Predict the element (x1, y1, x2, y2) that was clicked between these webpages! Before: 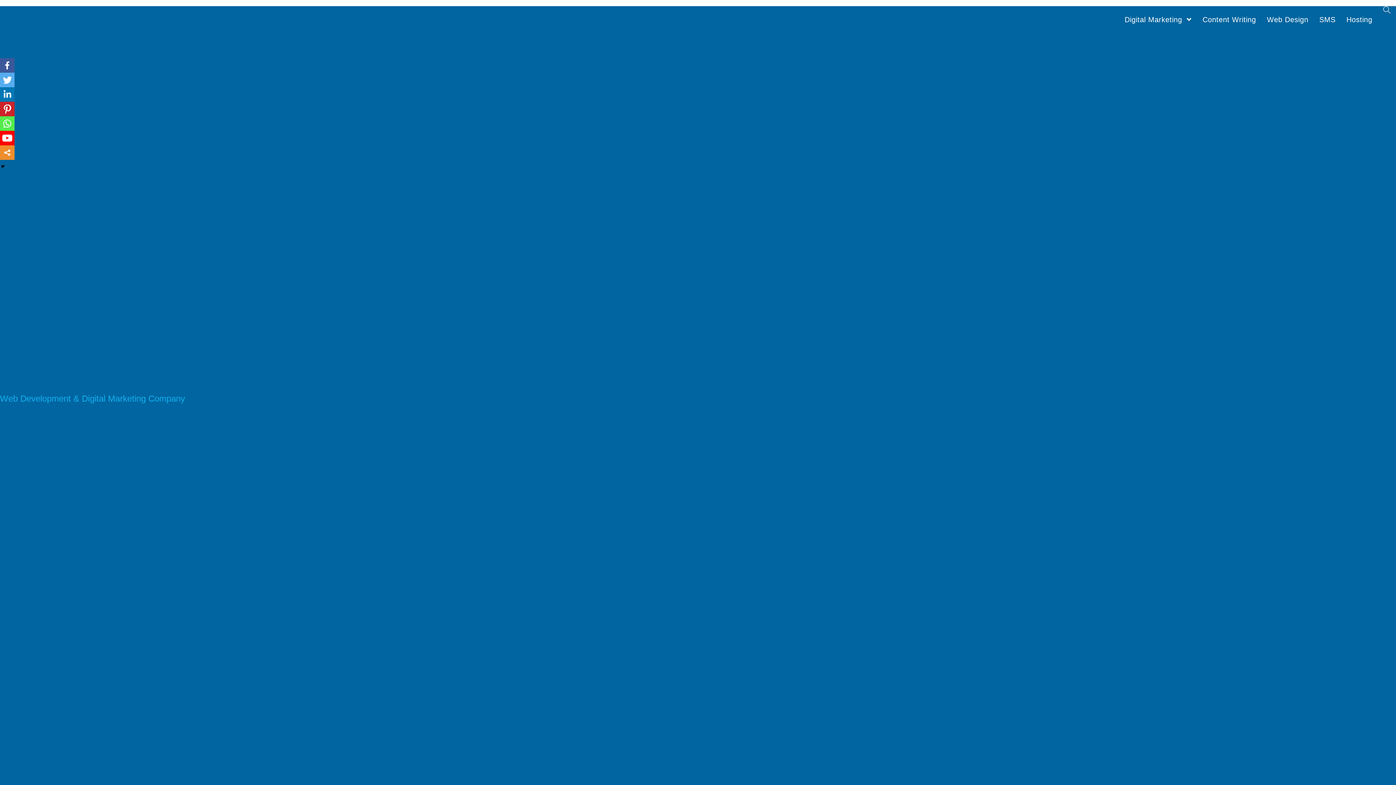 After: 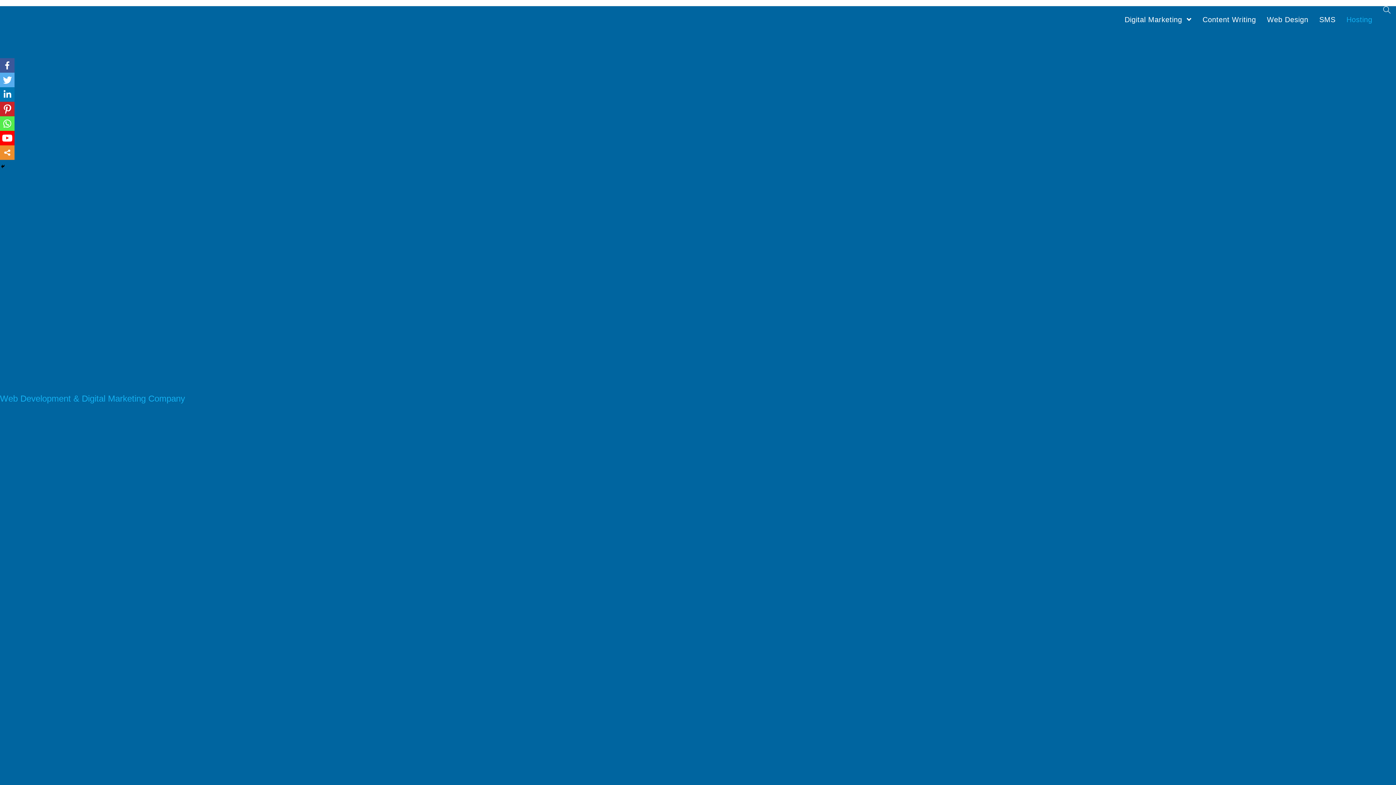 Action: bbox: (1341, 6, 1378, 33) label: Hosting